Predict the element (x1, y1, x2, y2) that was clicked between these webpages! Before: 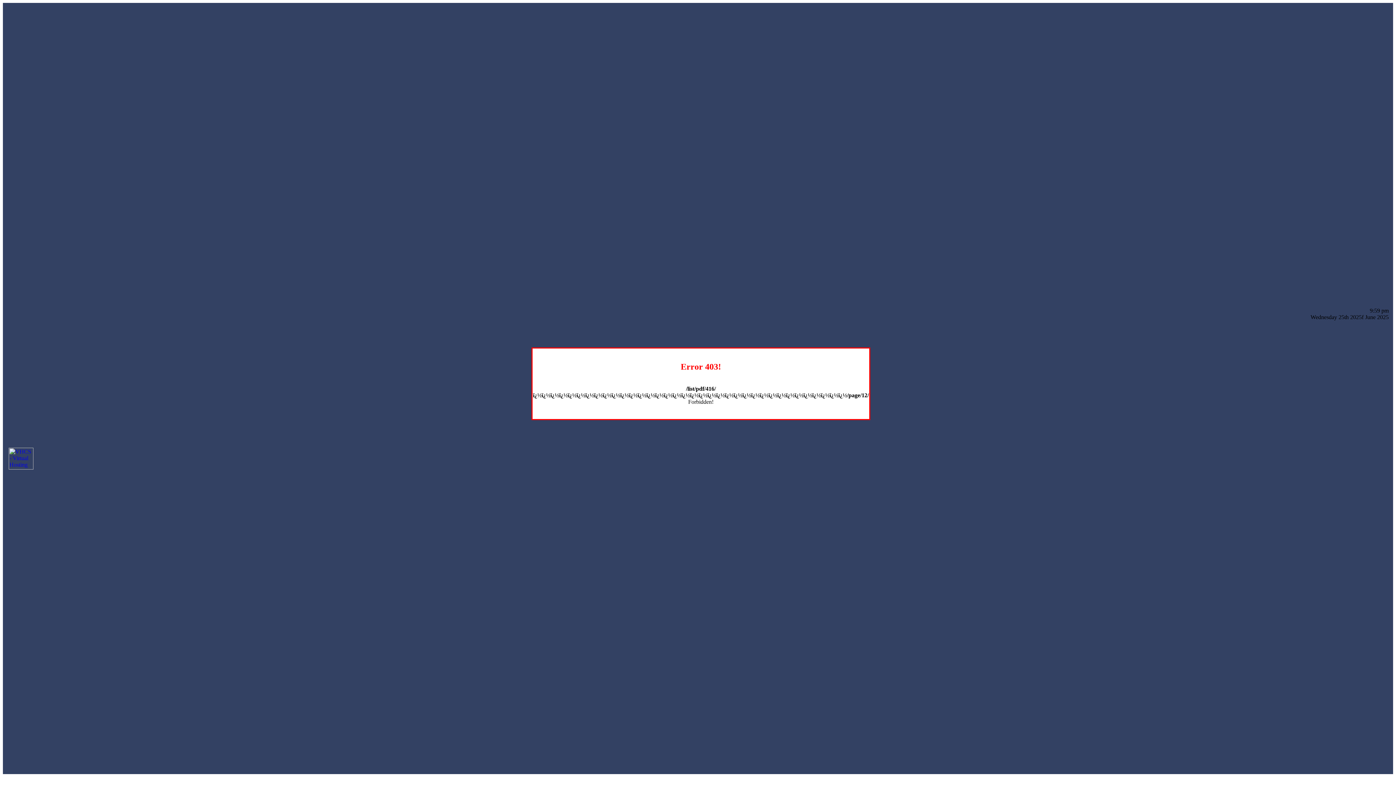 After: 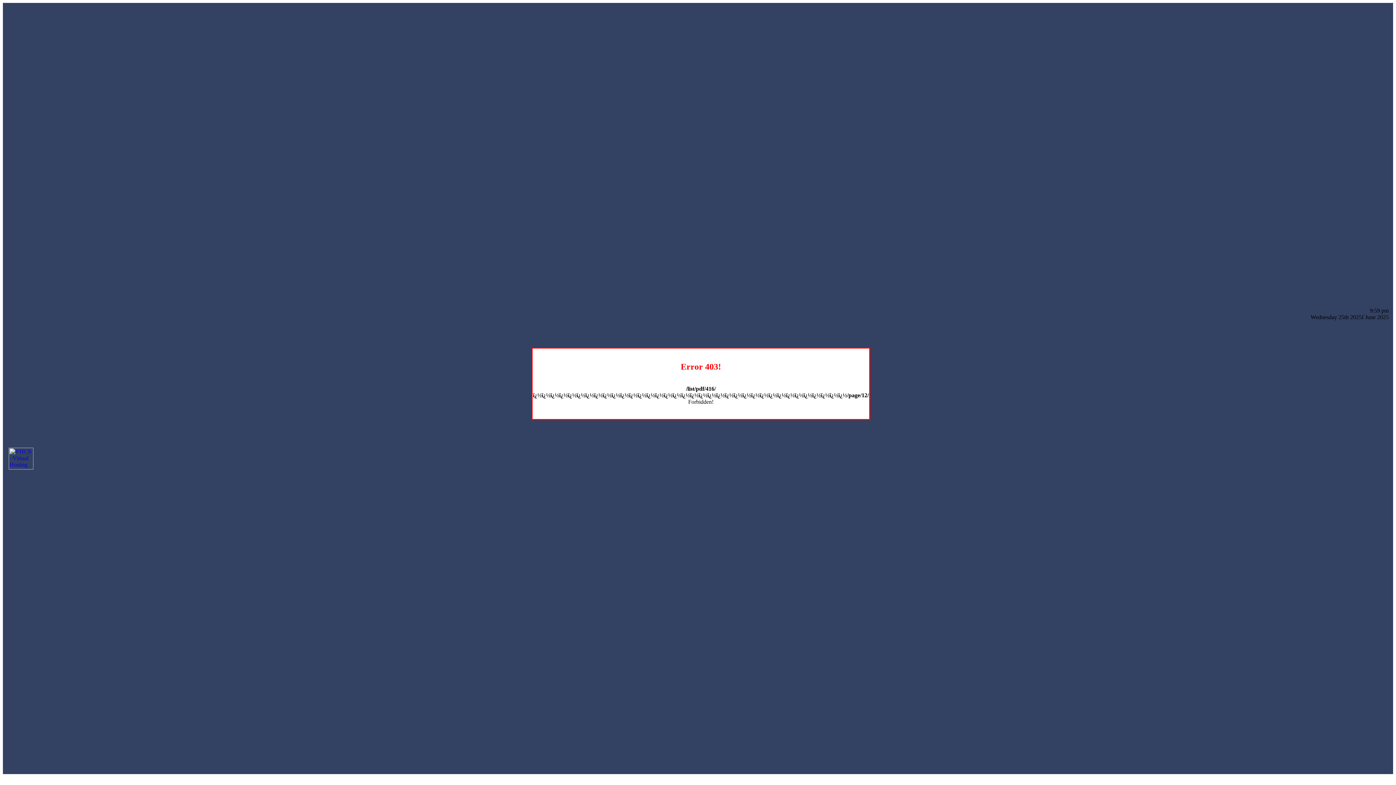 Action: bbox: (8, 464, 33, 470)